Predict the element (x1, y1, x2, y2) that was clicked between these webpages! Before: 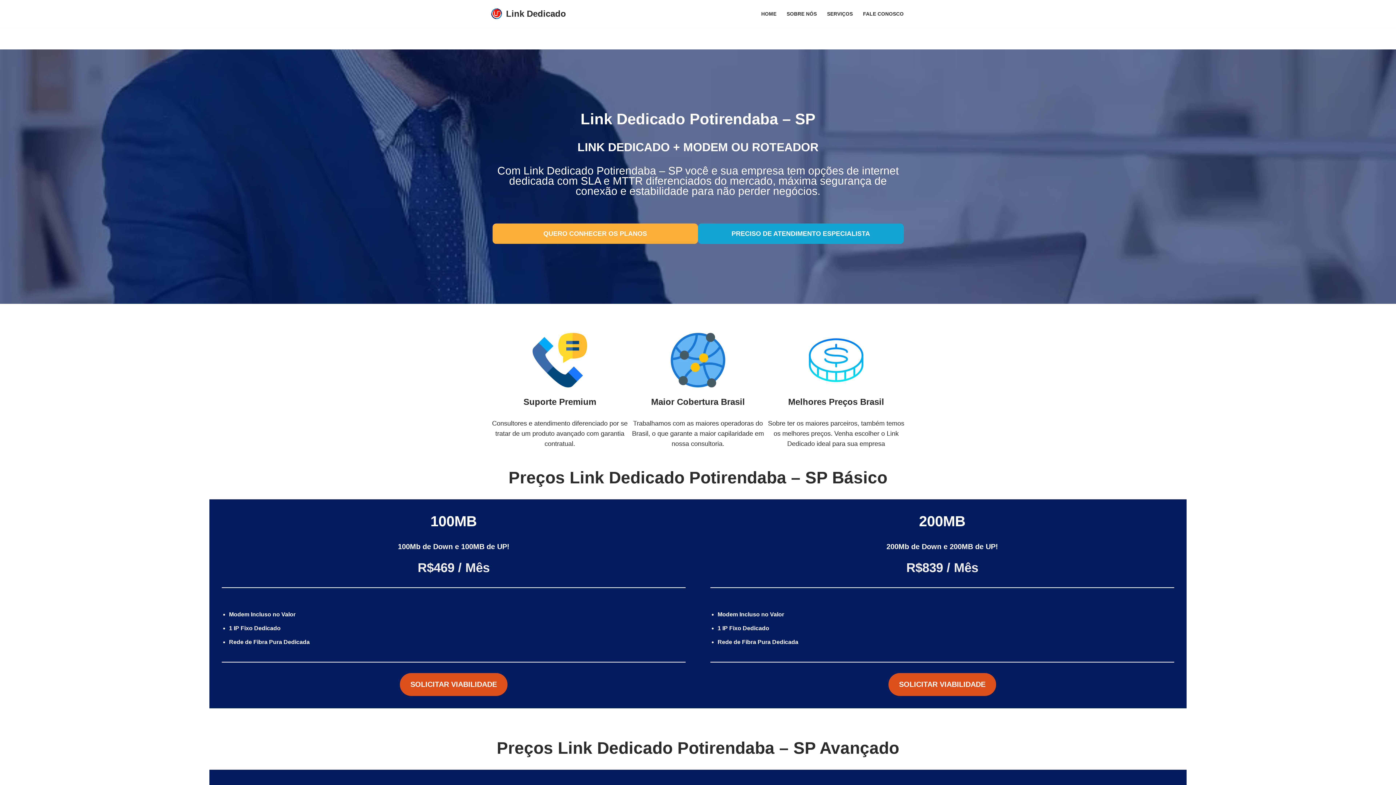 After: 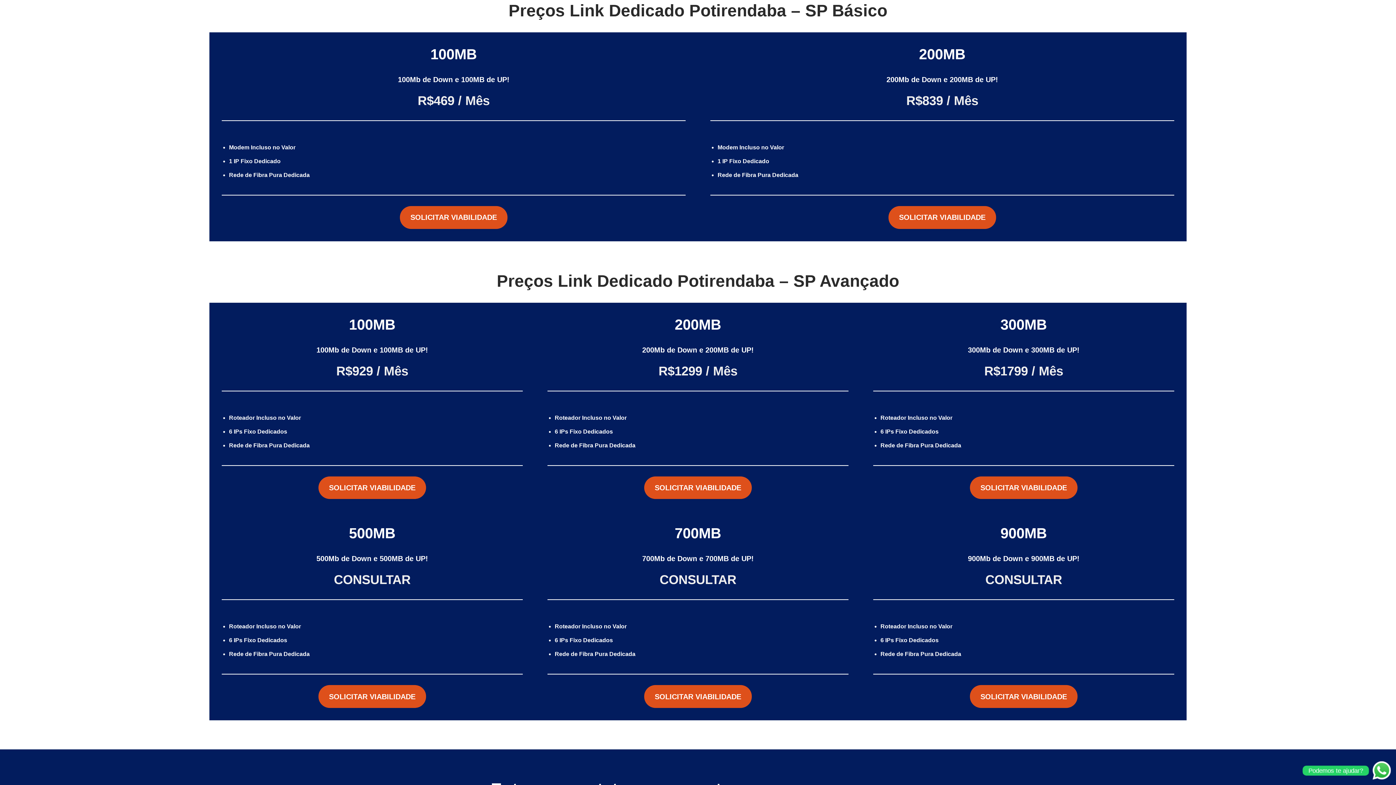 Action: bbox: (492, 223, 698, 244) label: QUERO CONHECER OS PLANOS